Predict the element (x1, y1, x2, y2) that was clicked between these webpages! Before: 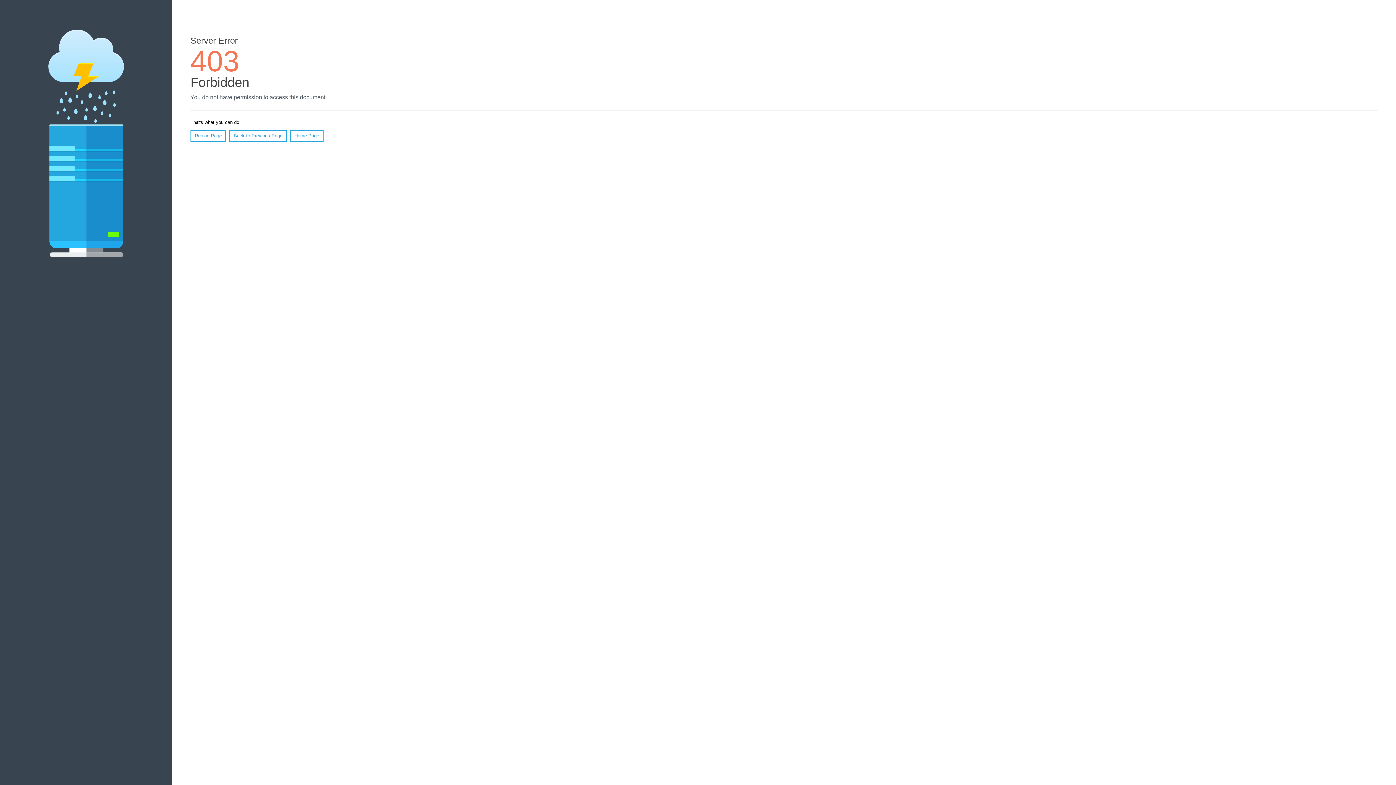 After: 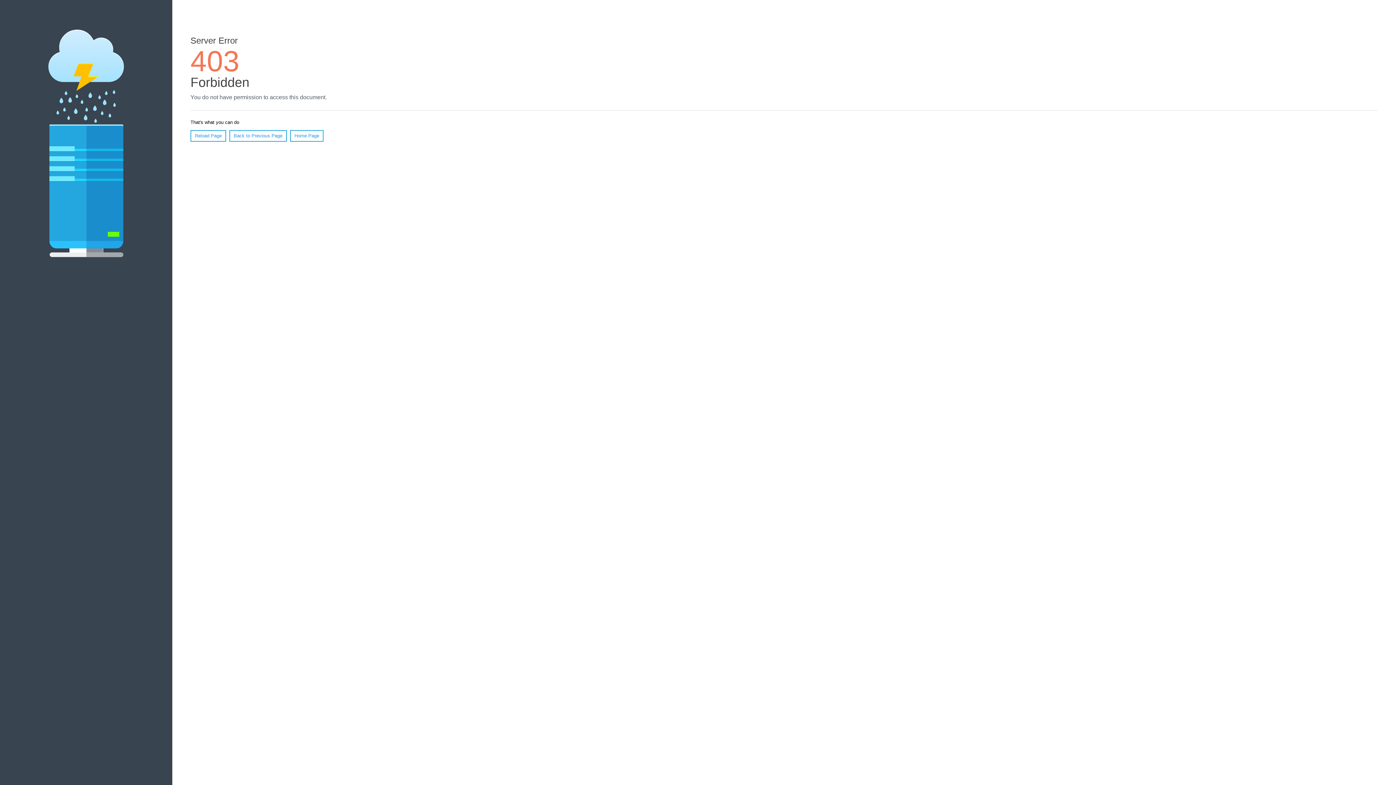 Action: label: Reload Page bbox: (190, 130, 226, 141)